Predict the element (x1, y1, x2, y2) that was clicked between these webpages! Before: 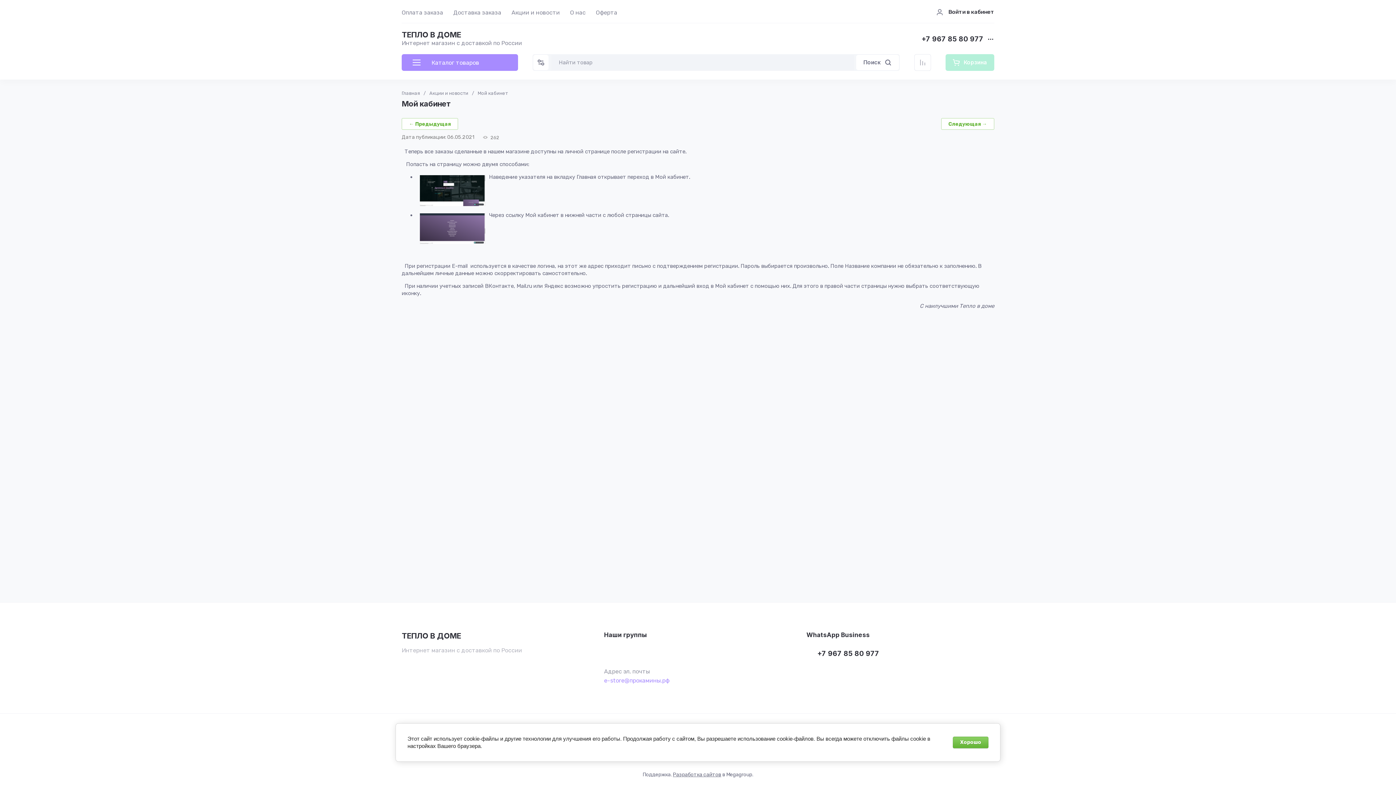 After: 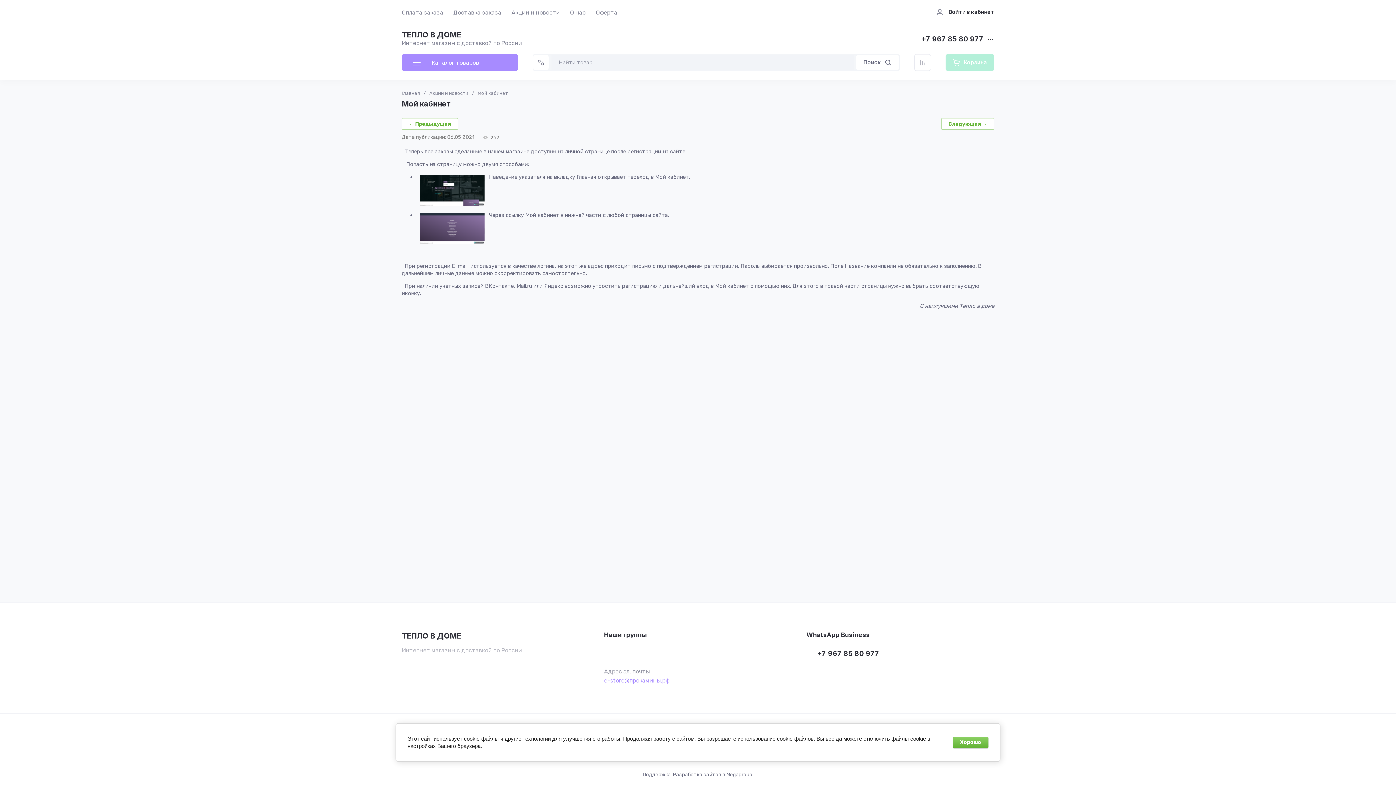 Action: bbox: (620, 645, 633, 658)